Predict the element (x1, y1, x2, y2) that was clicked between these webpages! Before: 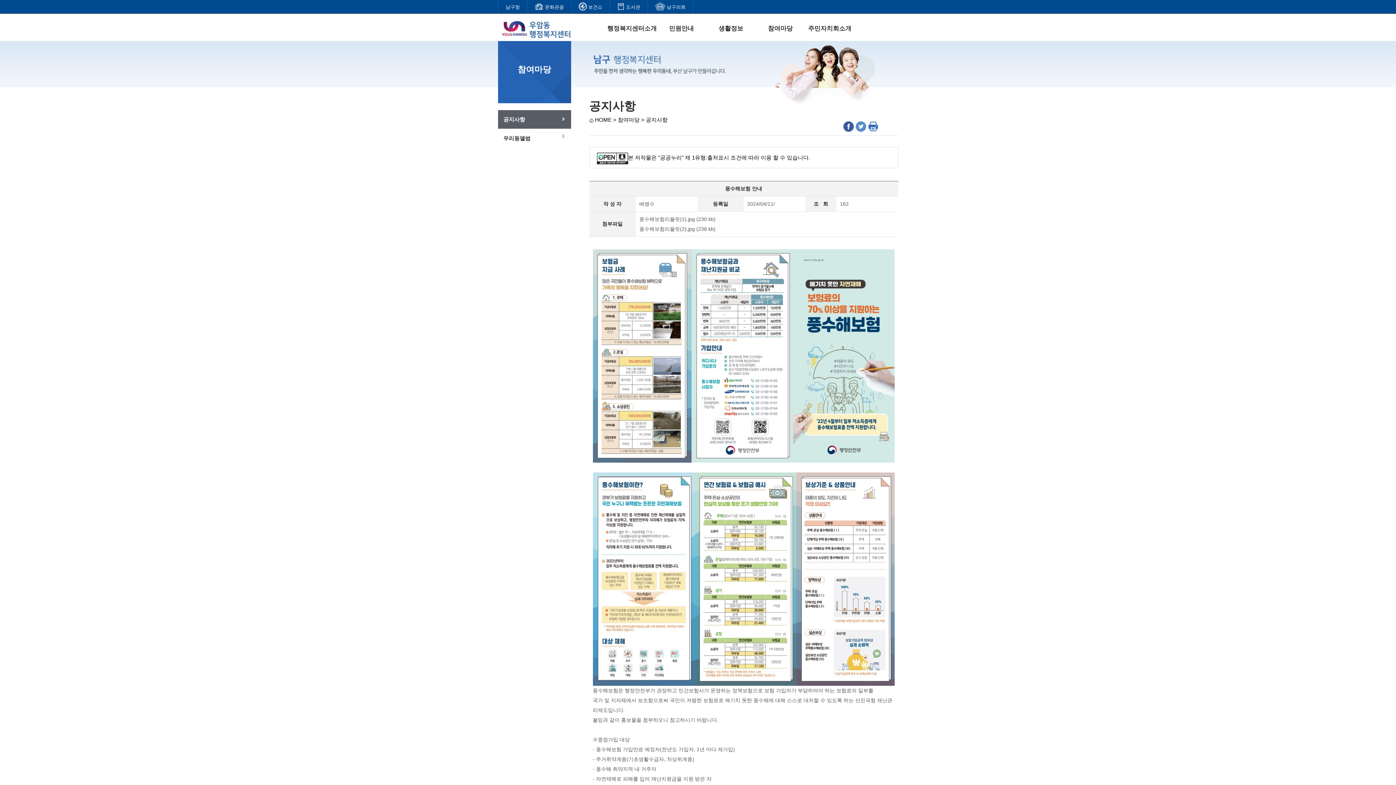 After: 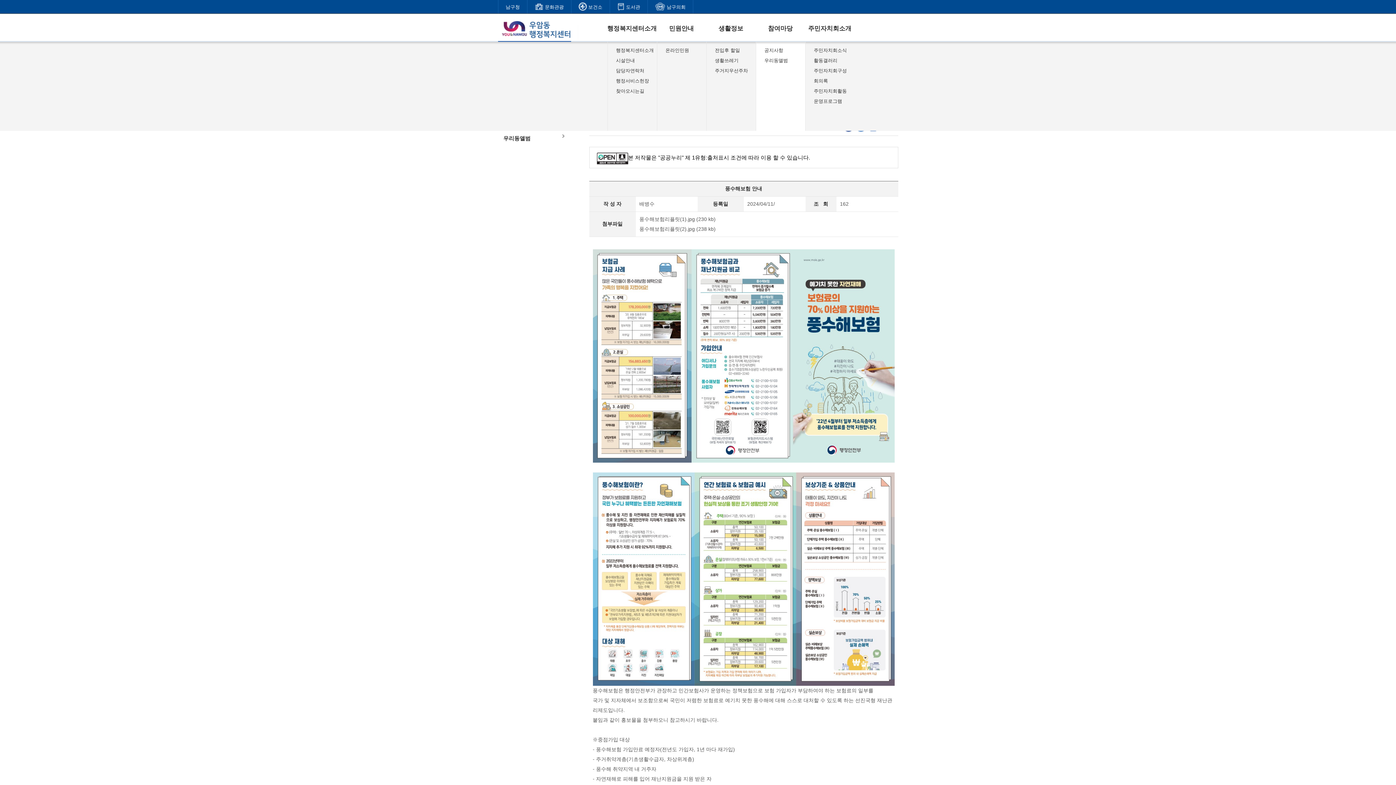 Action: bbox: (755, 24, 805, 32) label: 참여마당